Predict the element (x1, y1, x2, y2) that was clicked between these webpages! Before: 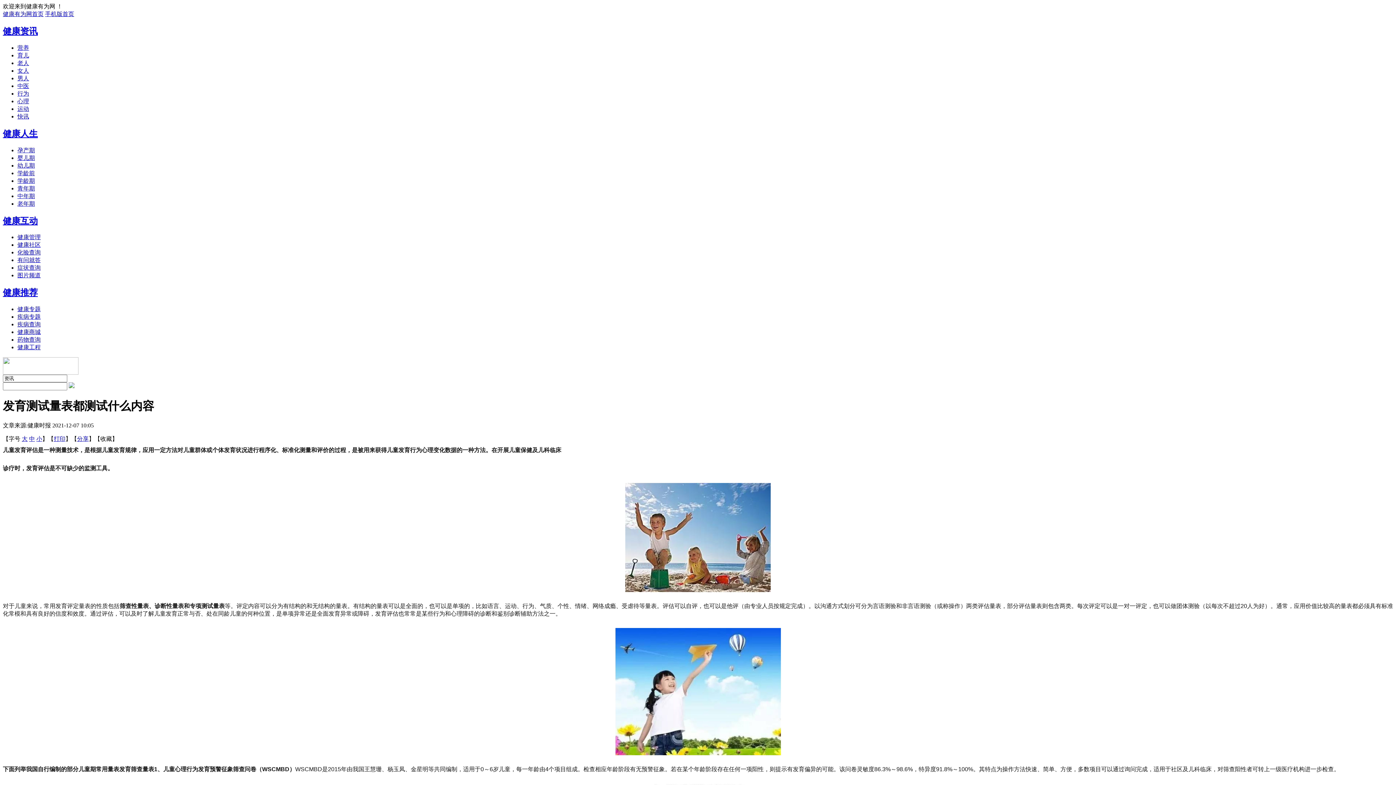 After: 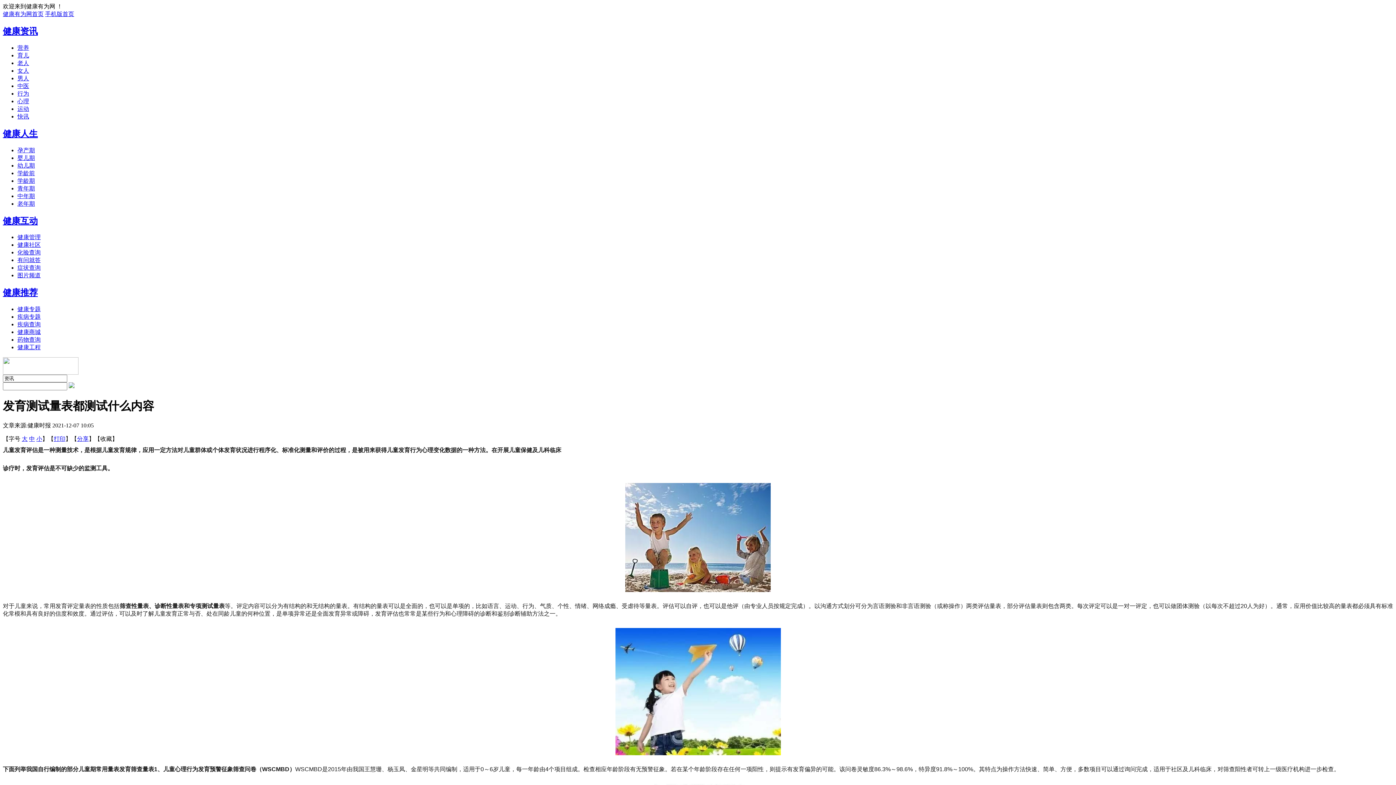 Action: bbox: (17, 52, 29, 58) label: 育儿